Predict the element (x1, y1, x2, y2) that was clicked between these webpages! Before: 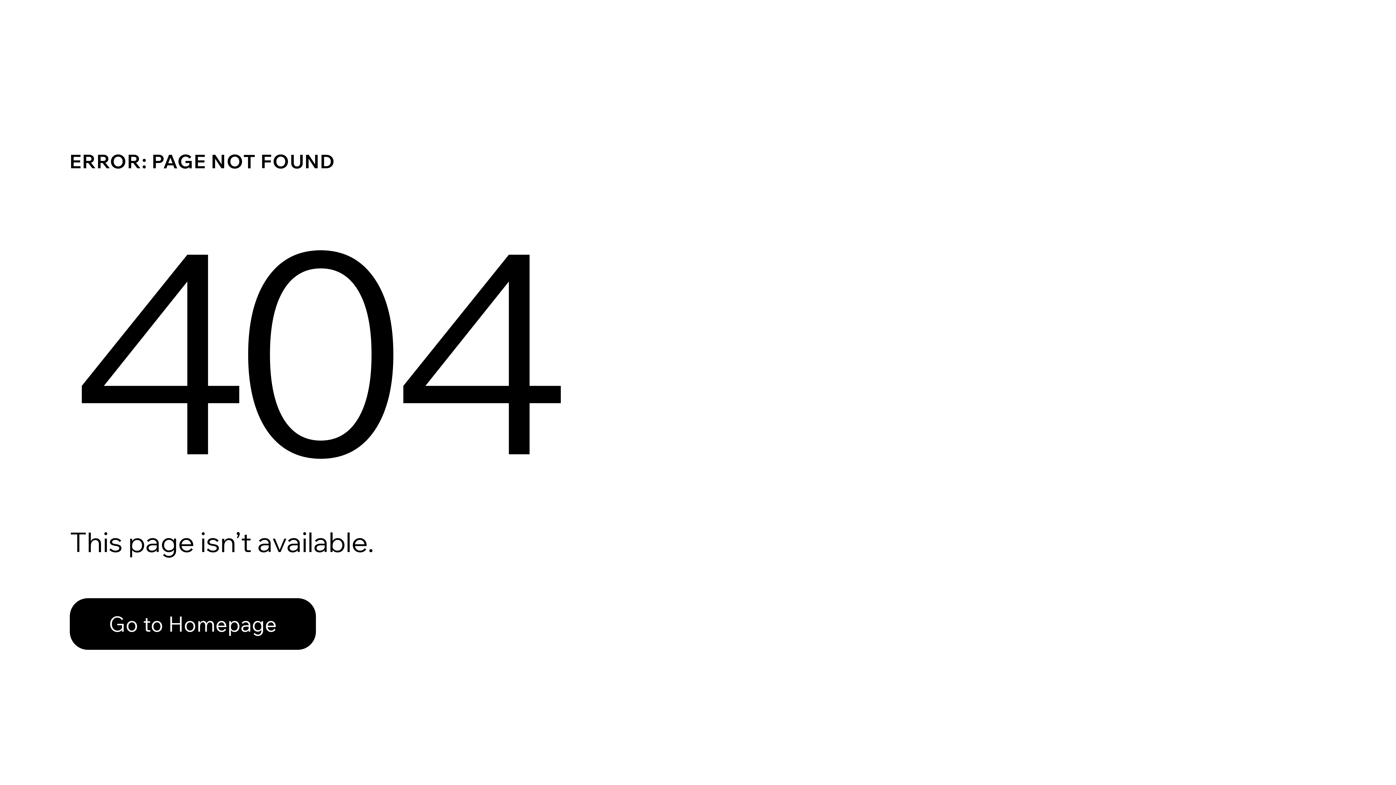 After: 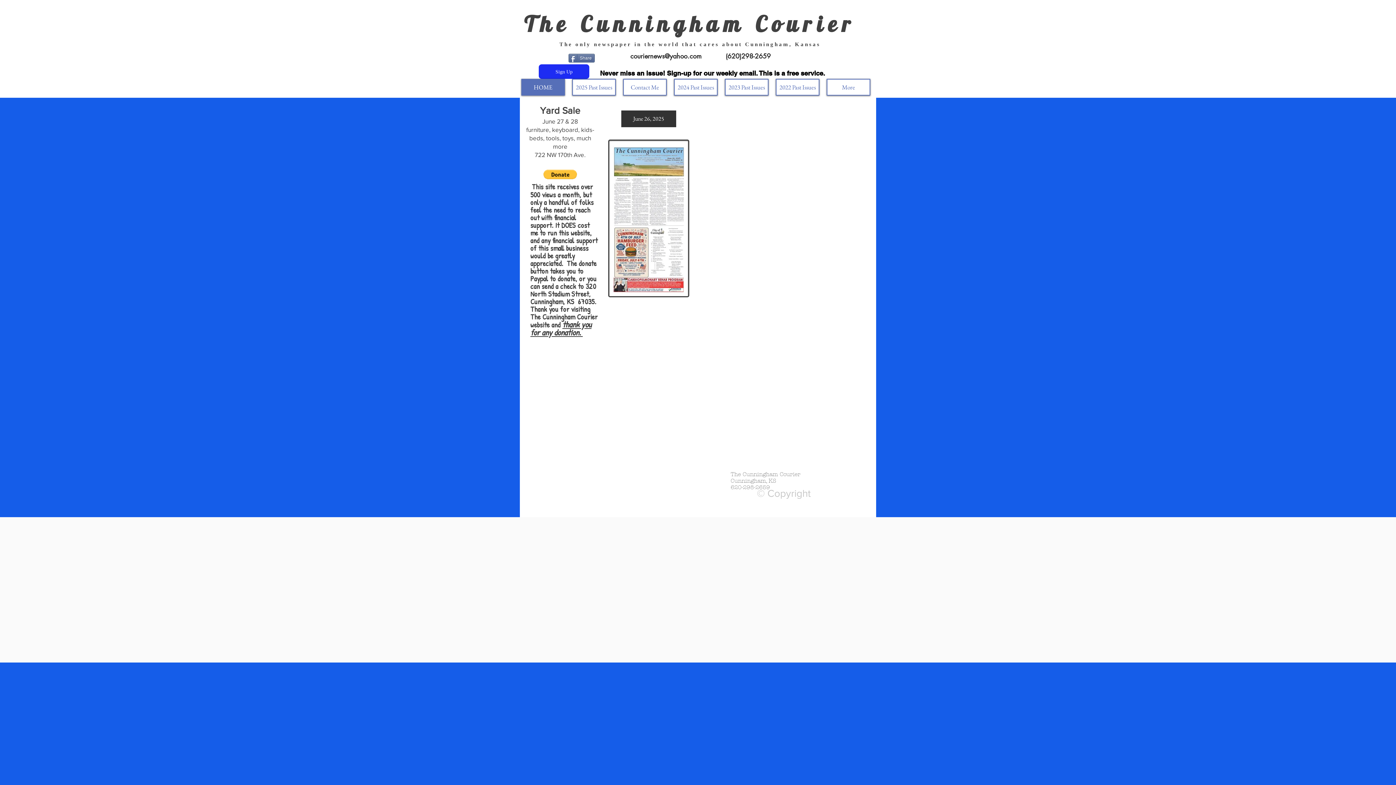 Action: bbox: (69, 582, 768, 659) label: Go to Homepage